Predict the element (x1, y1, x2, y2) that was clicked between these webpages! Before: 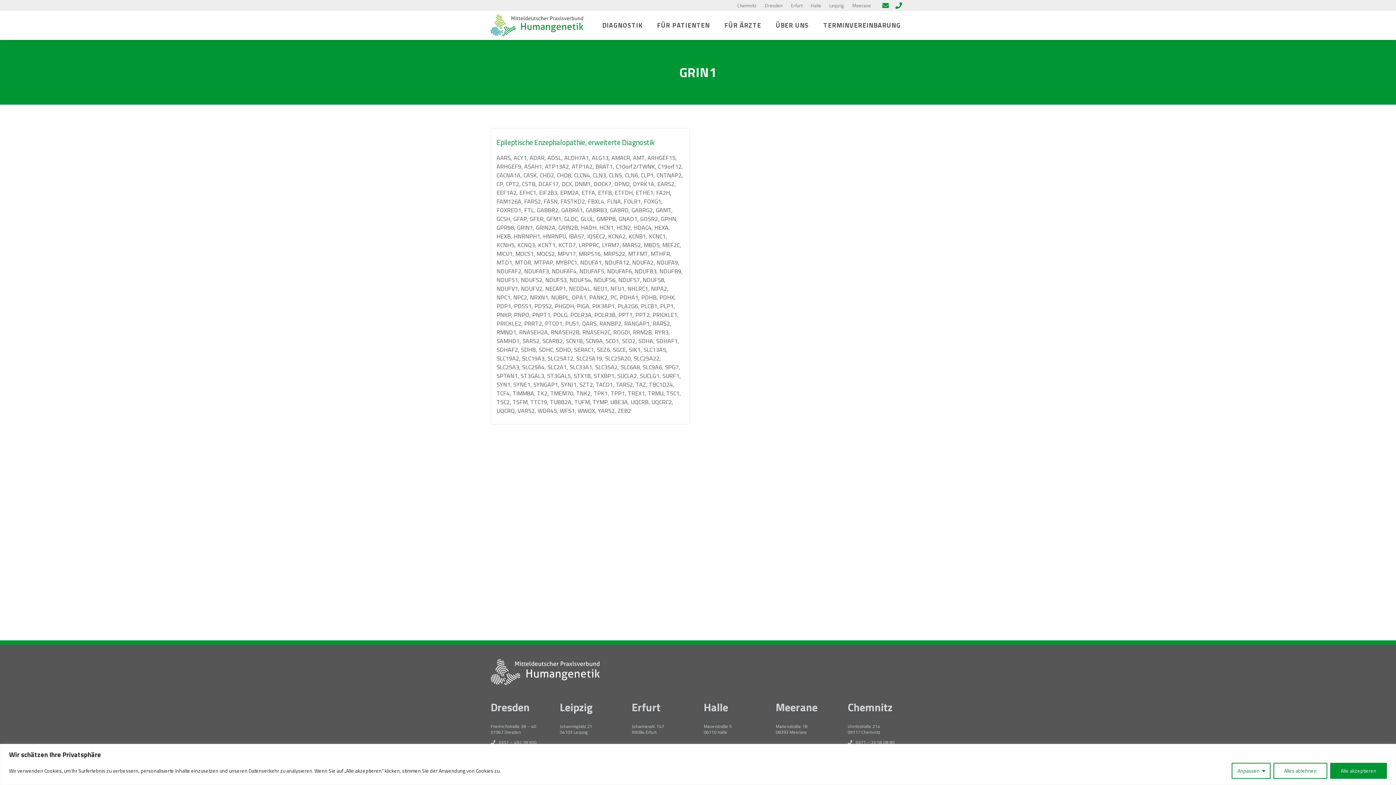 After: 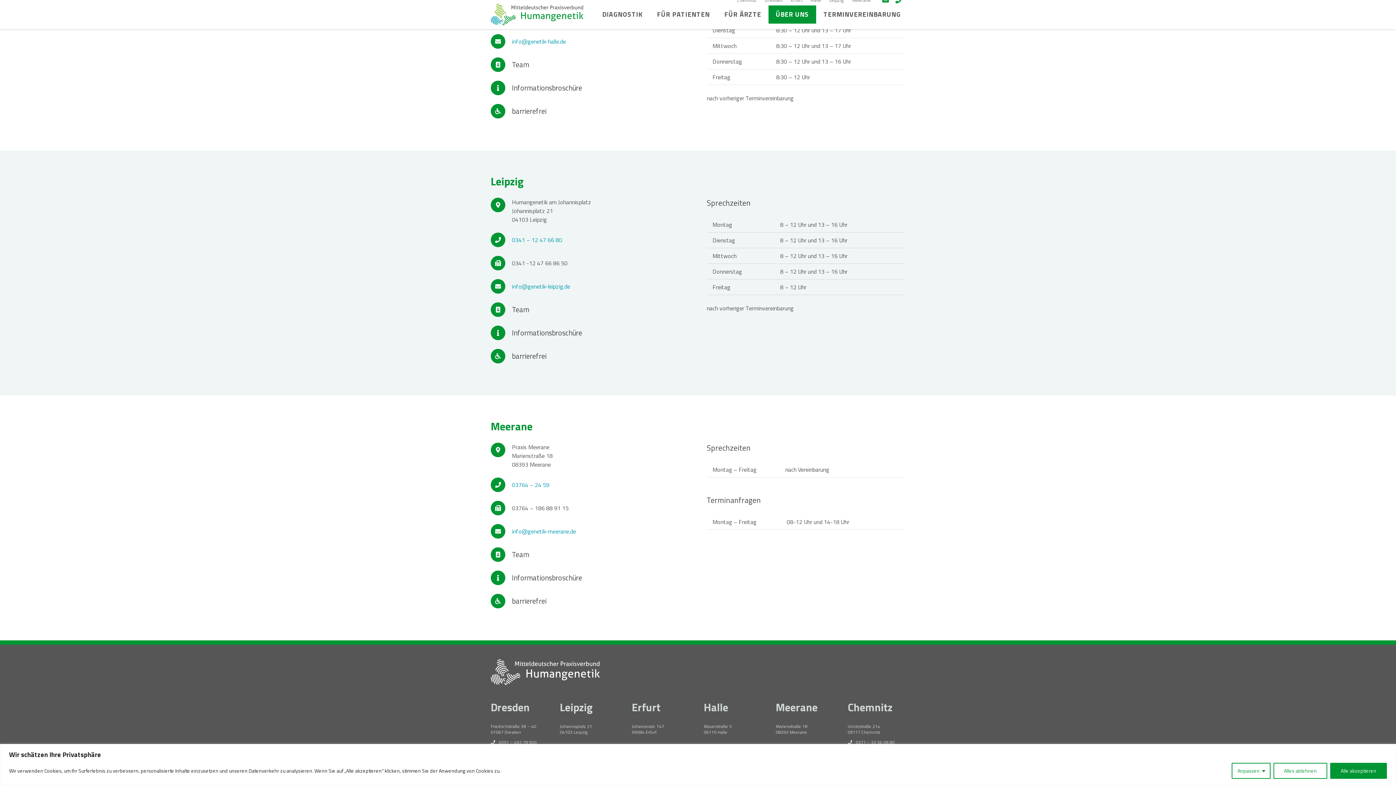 Action: label: Meerane bbox: (852, 1, 871, 8)